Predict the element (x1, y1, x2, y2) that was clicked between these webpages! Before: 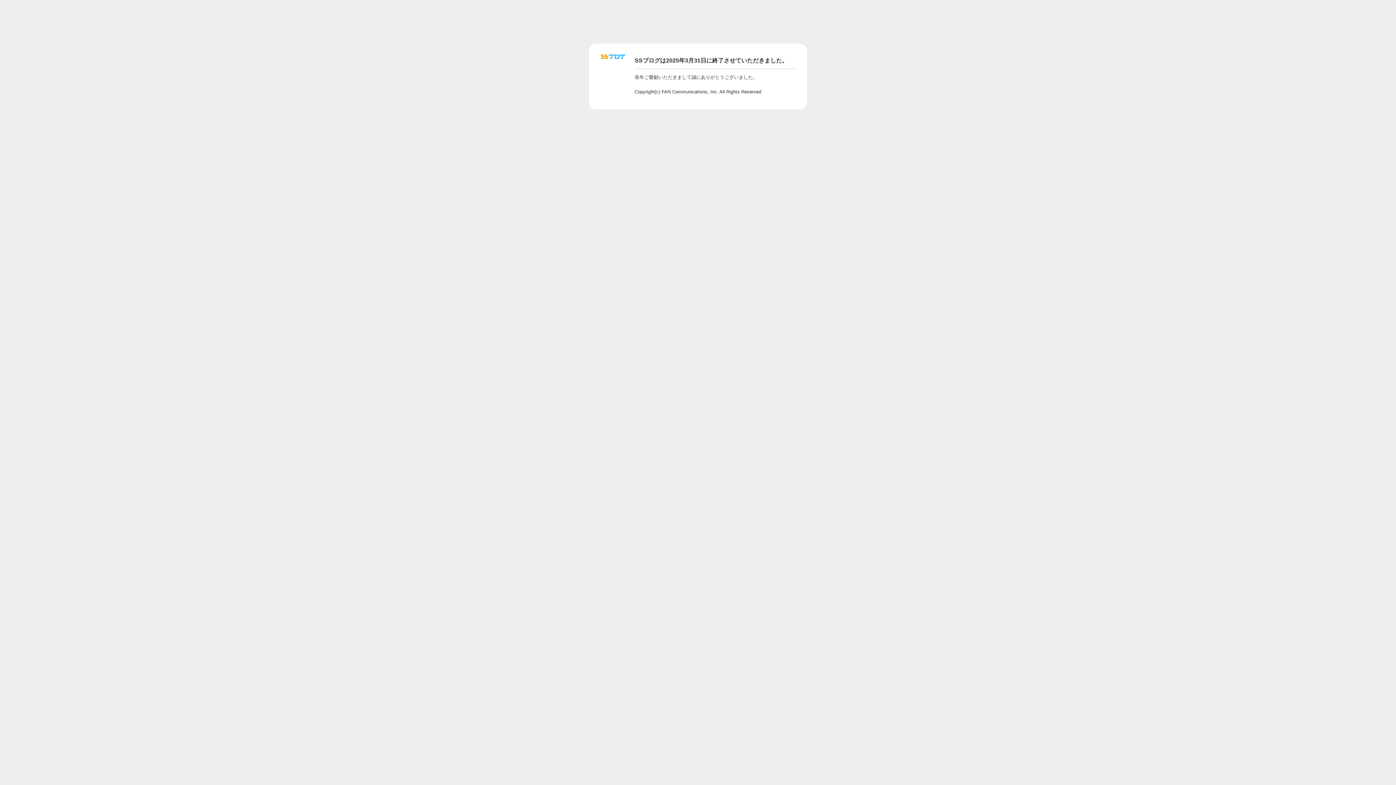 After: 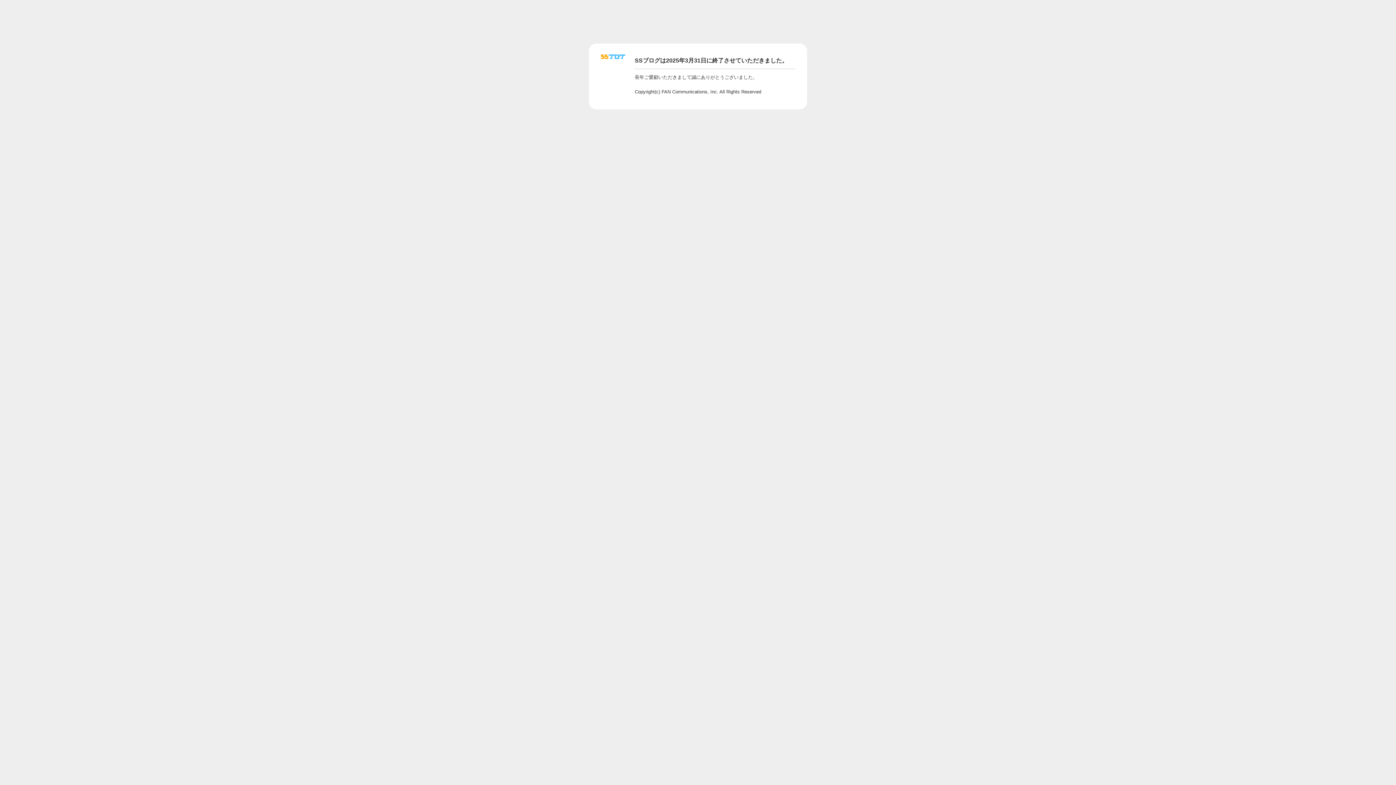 Action: bbox: (601, 56, 625, 62)